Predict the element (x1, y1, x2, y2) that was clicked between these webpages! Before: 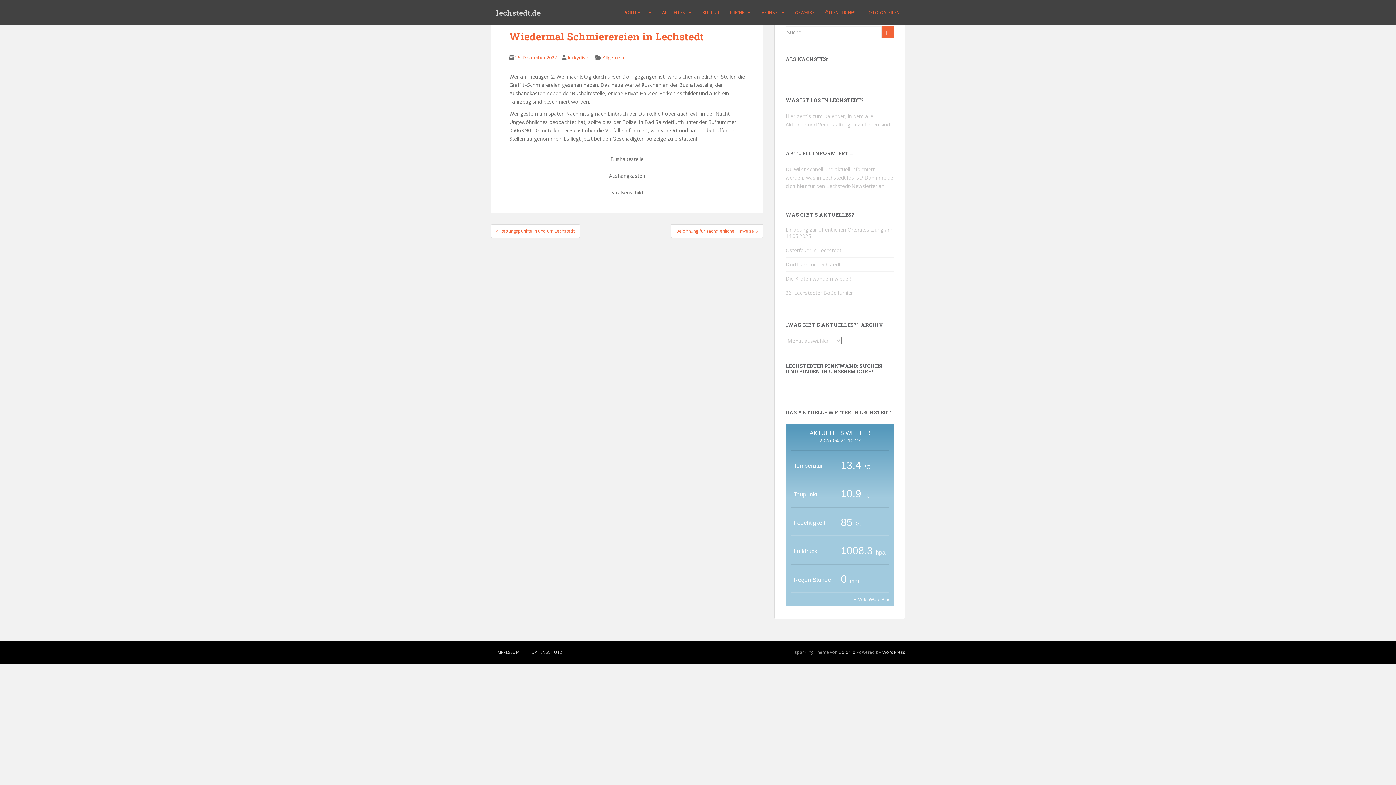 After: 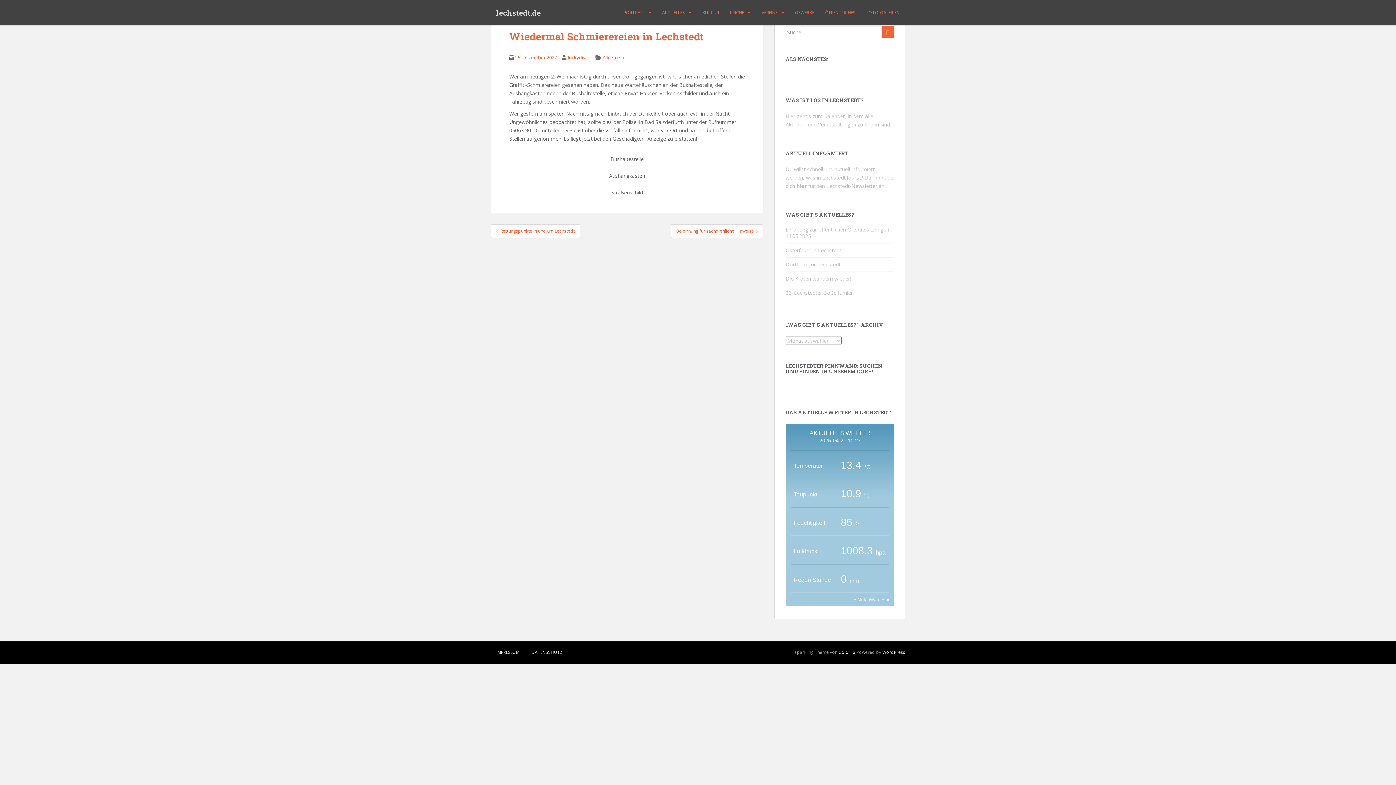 Action: label: Colorlib bbox: (838, 649, 855, 655)